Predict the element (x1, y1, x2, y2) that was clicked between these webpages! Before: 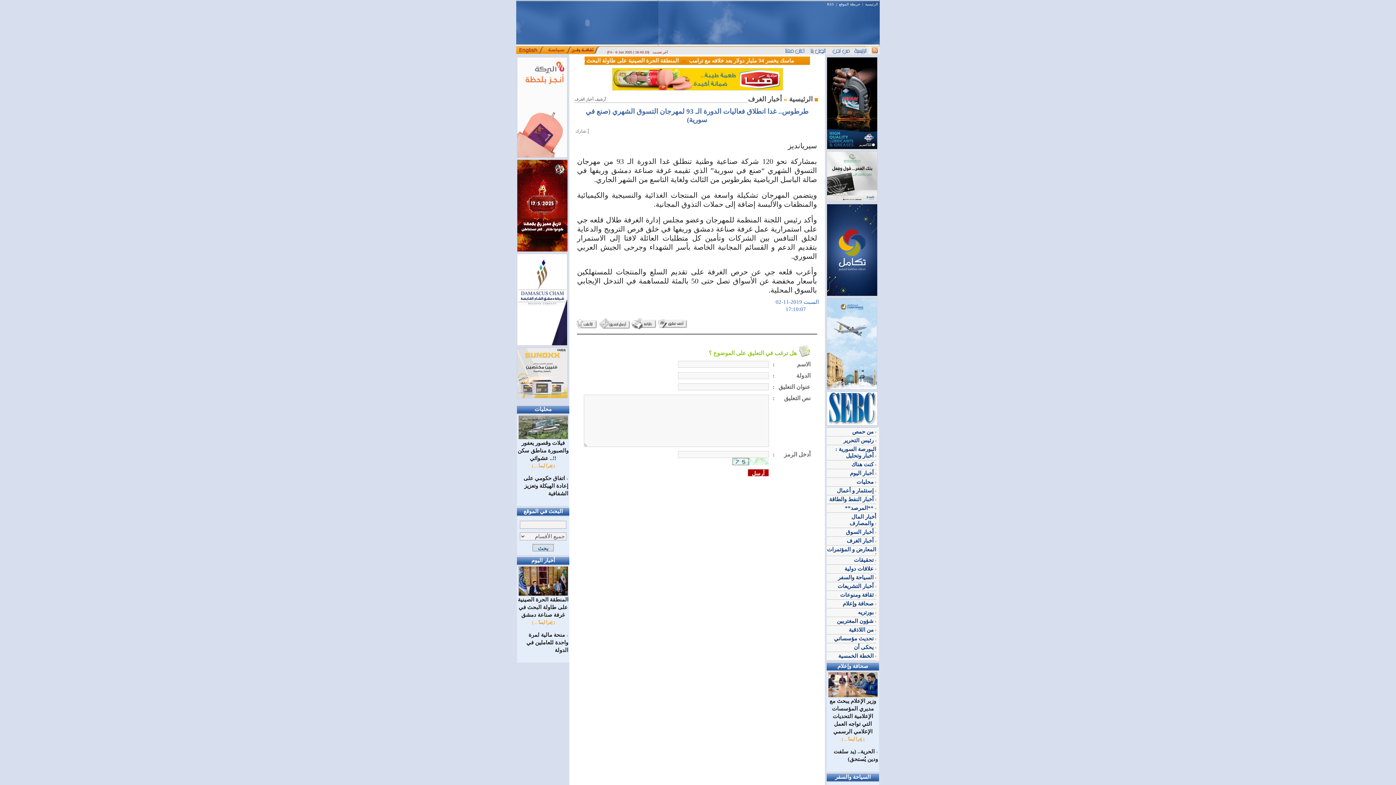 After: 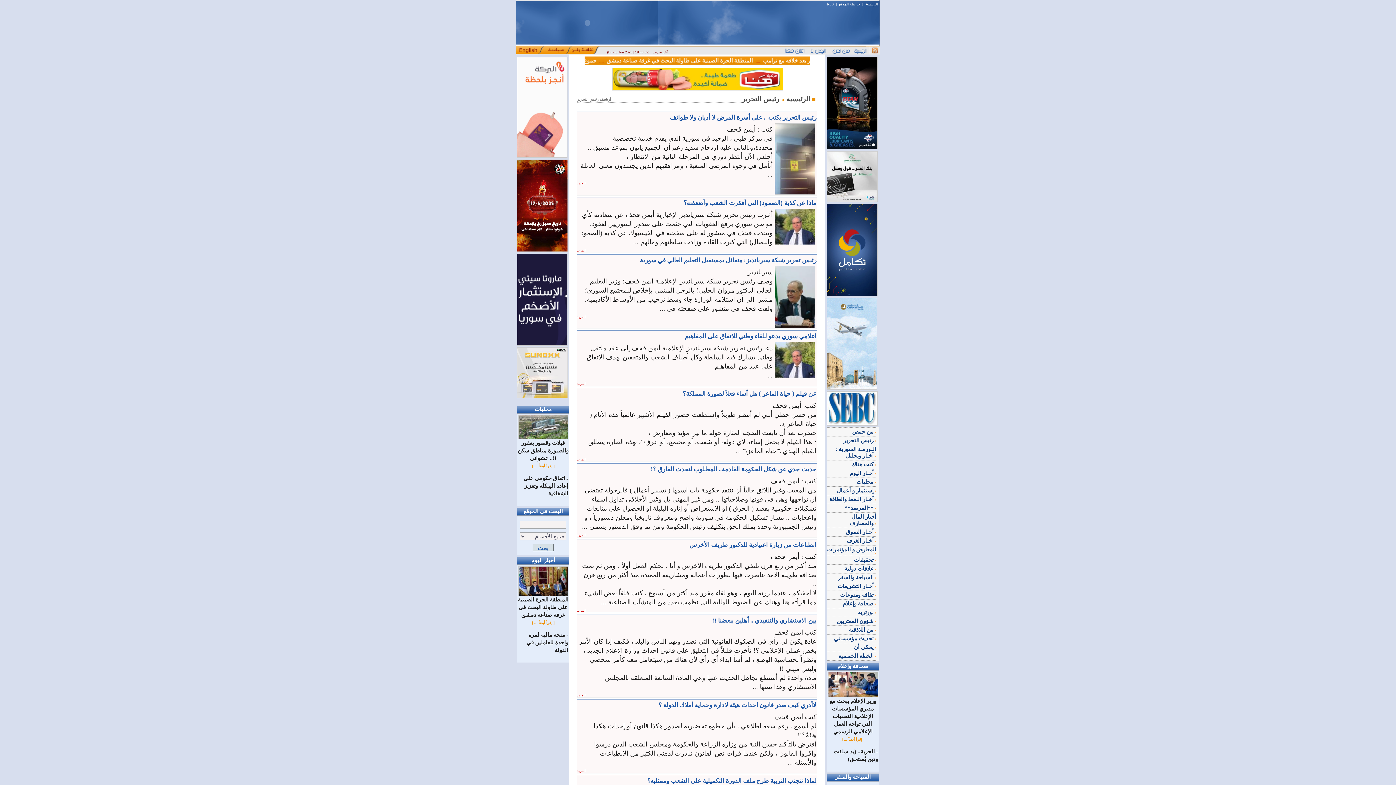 Action: label: رئيس التحرير  bbox: (843, 436, 876, 444)